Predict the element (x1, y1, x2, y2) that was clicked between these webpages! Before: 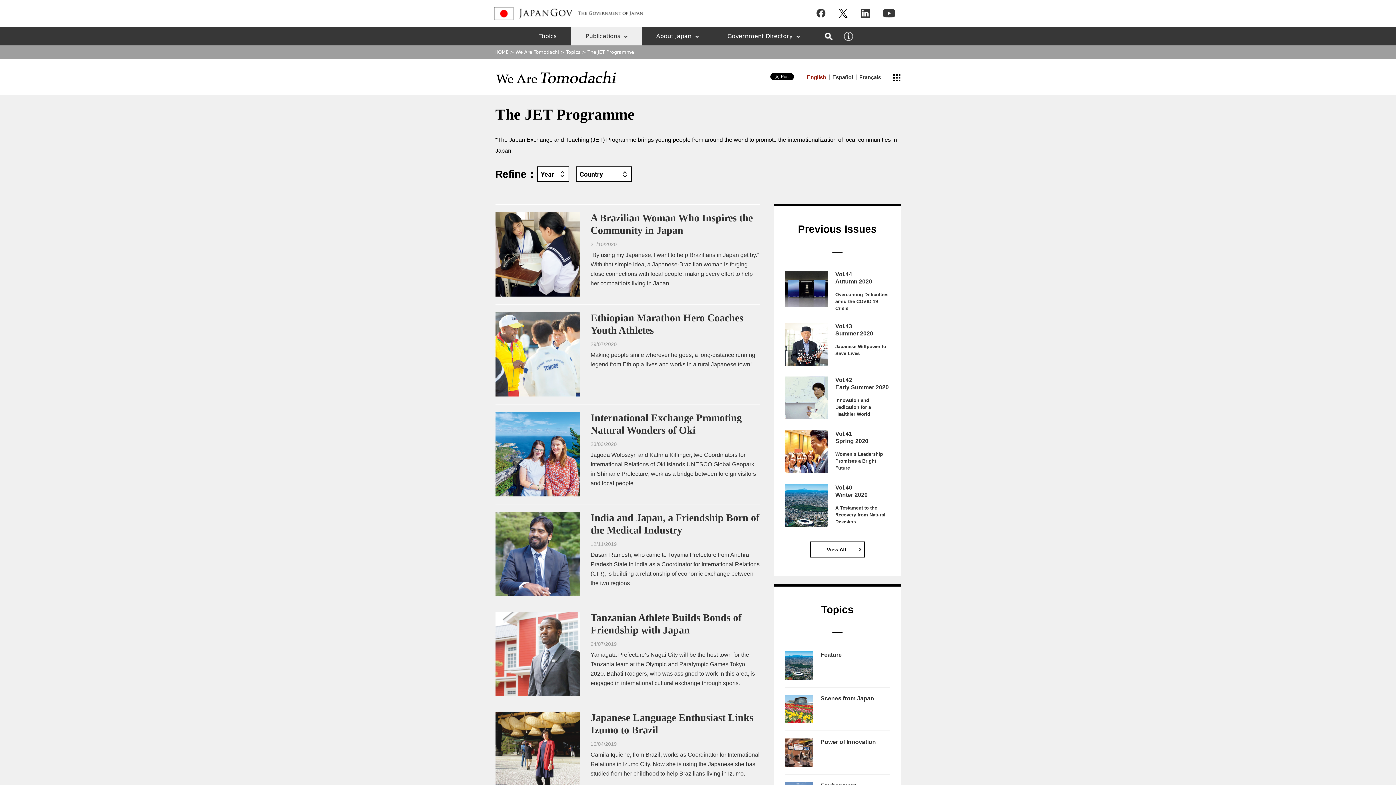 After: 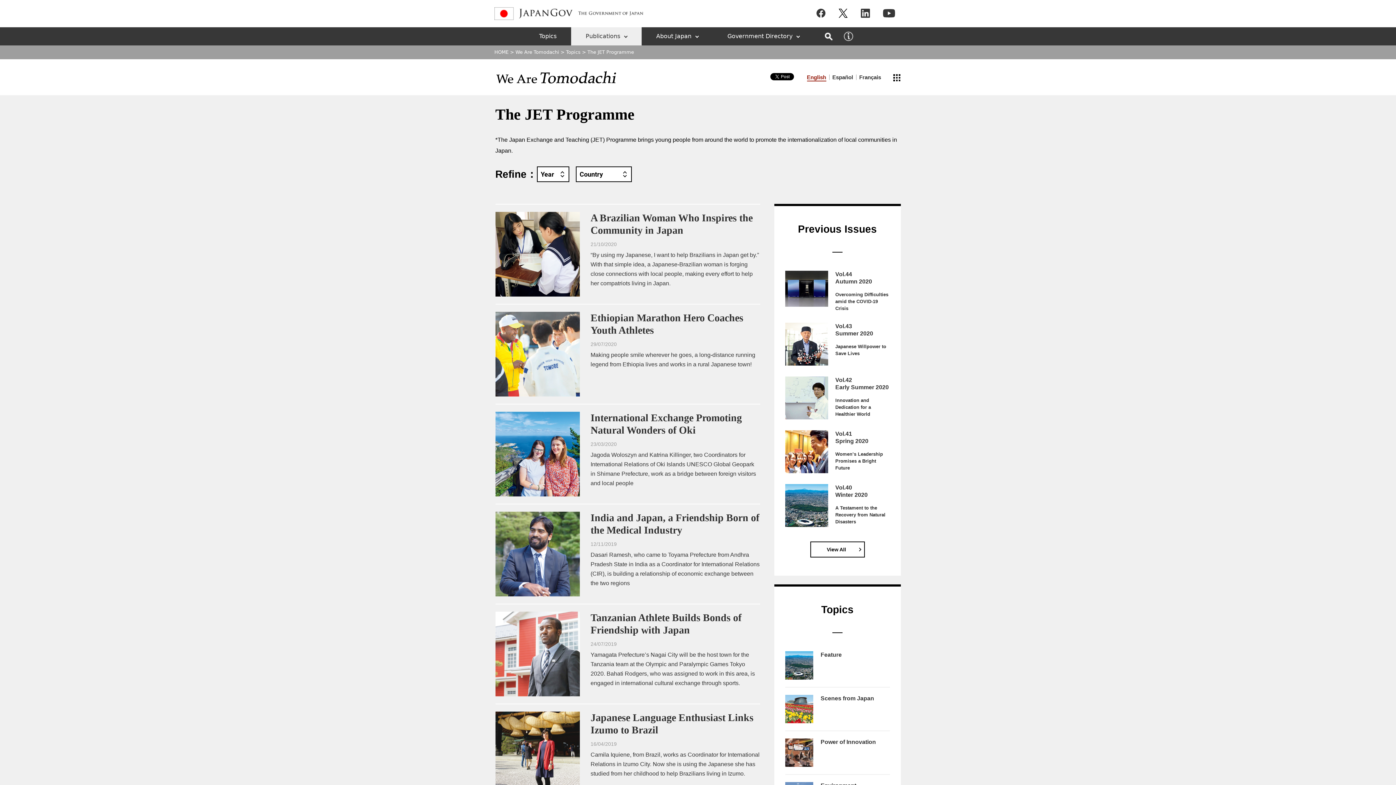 Action: bbox: (883, 9, 895, 15)